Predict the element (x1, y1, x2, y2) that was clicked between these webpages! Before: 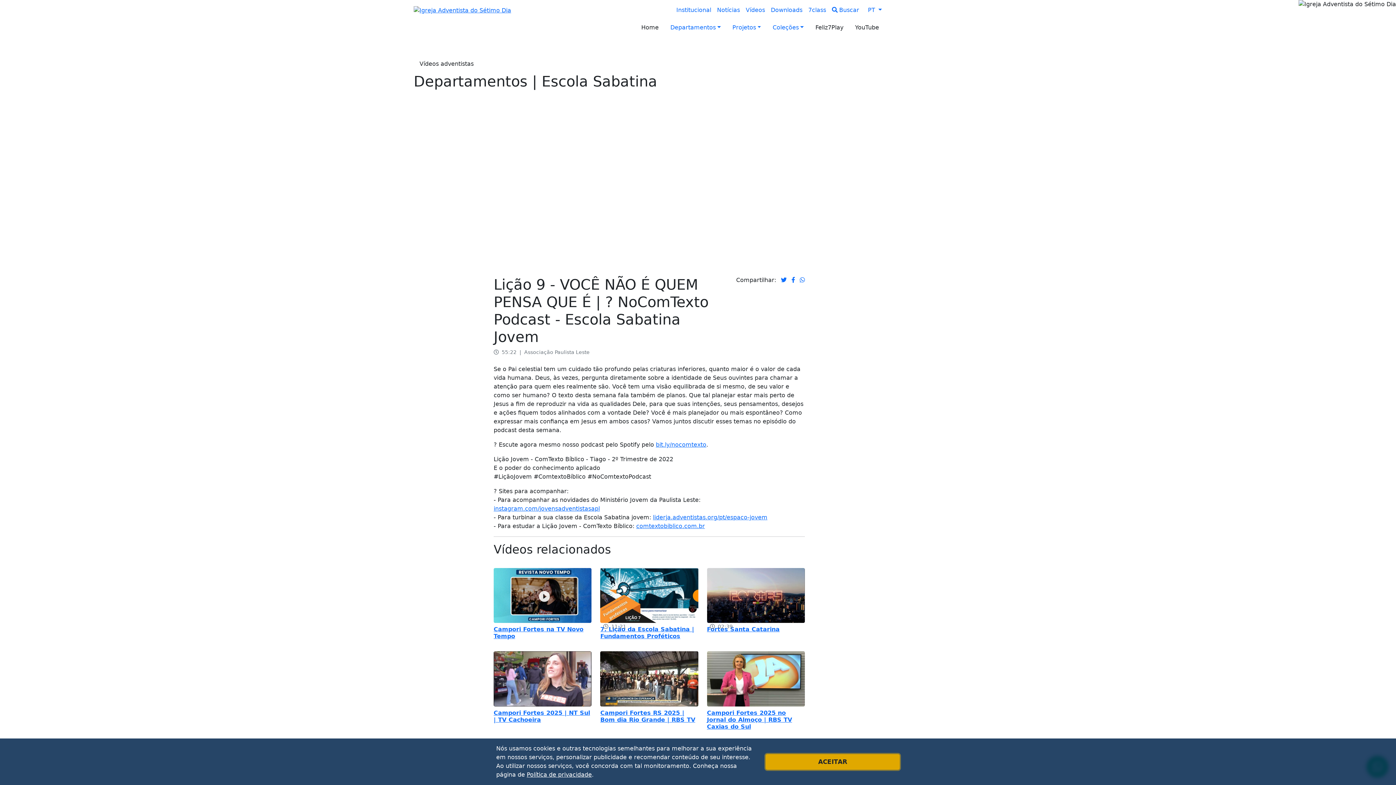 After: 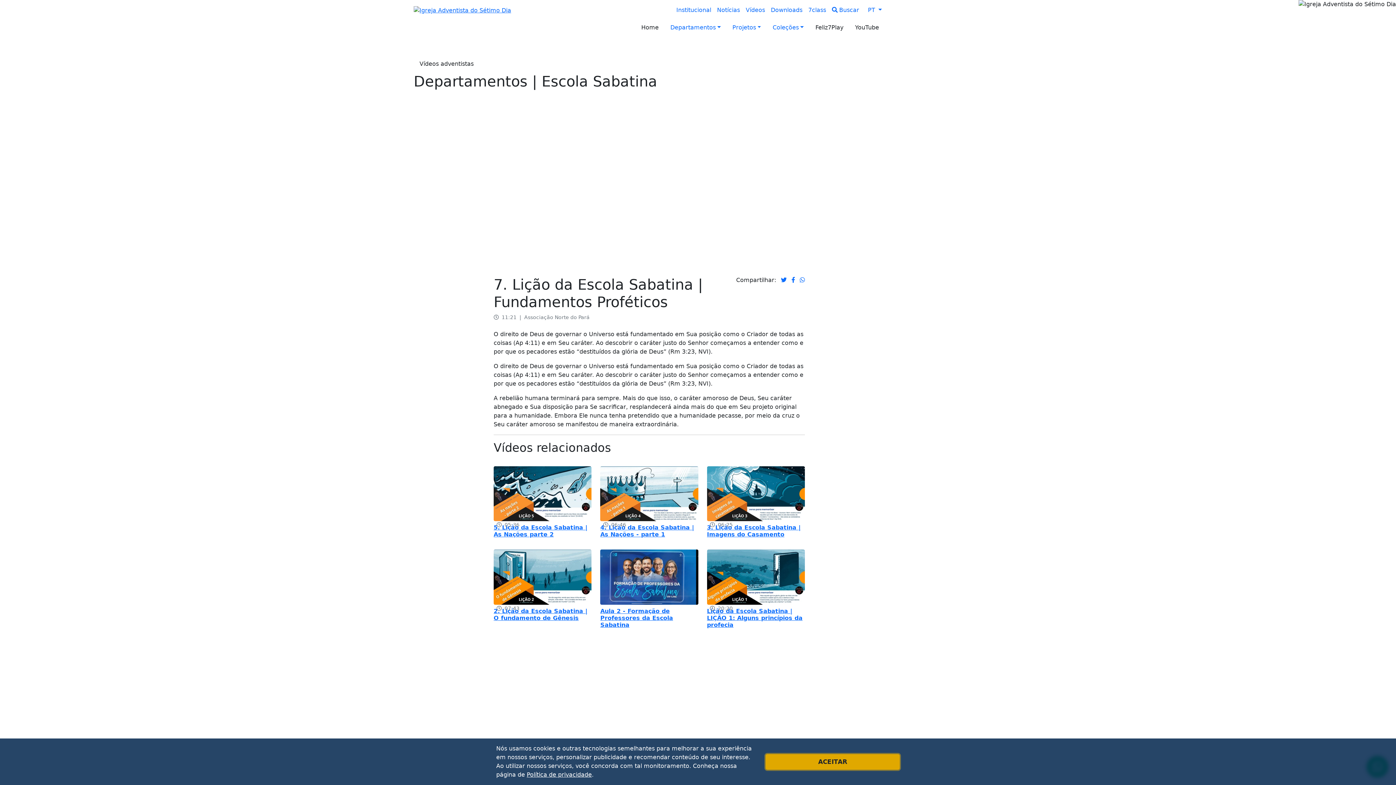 Action: label: 7. Lição da Escola Sabatina | Fundamentos Proféticos bbox: (600, 626, 698, 640)